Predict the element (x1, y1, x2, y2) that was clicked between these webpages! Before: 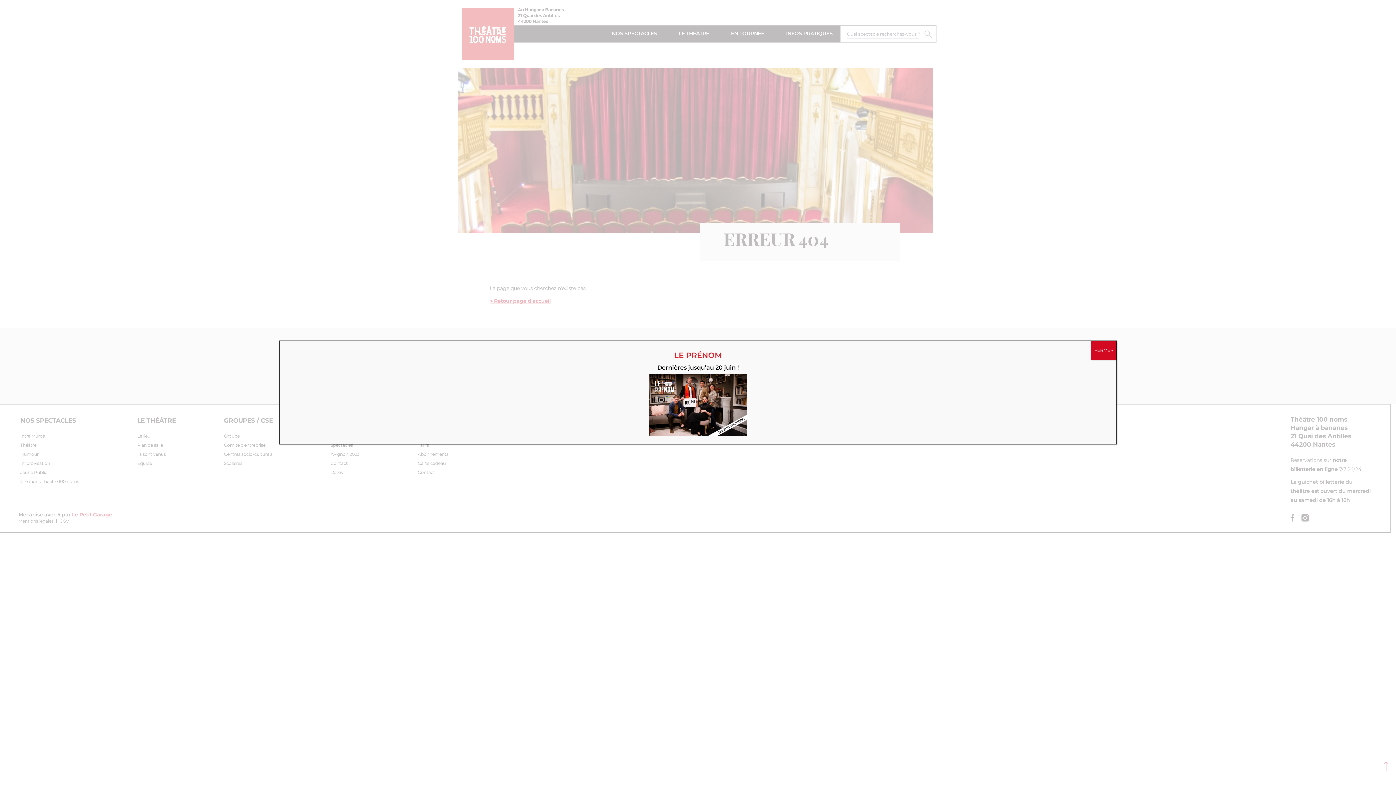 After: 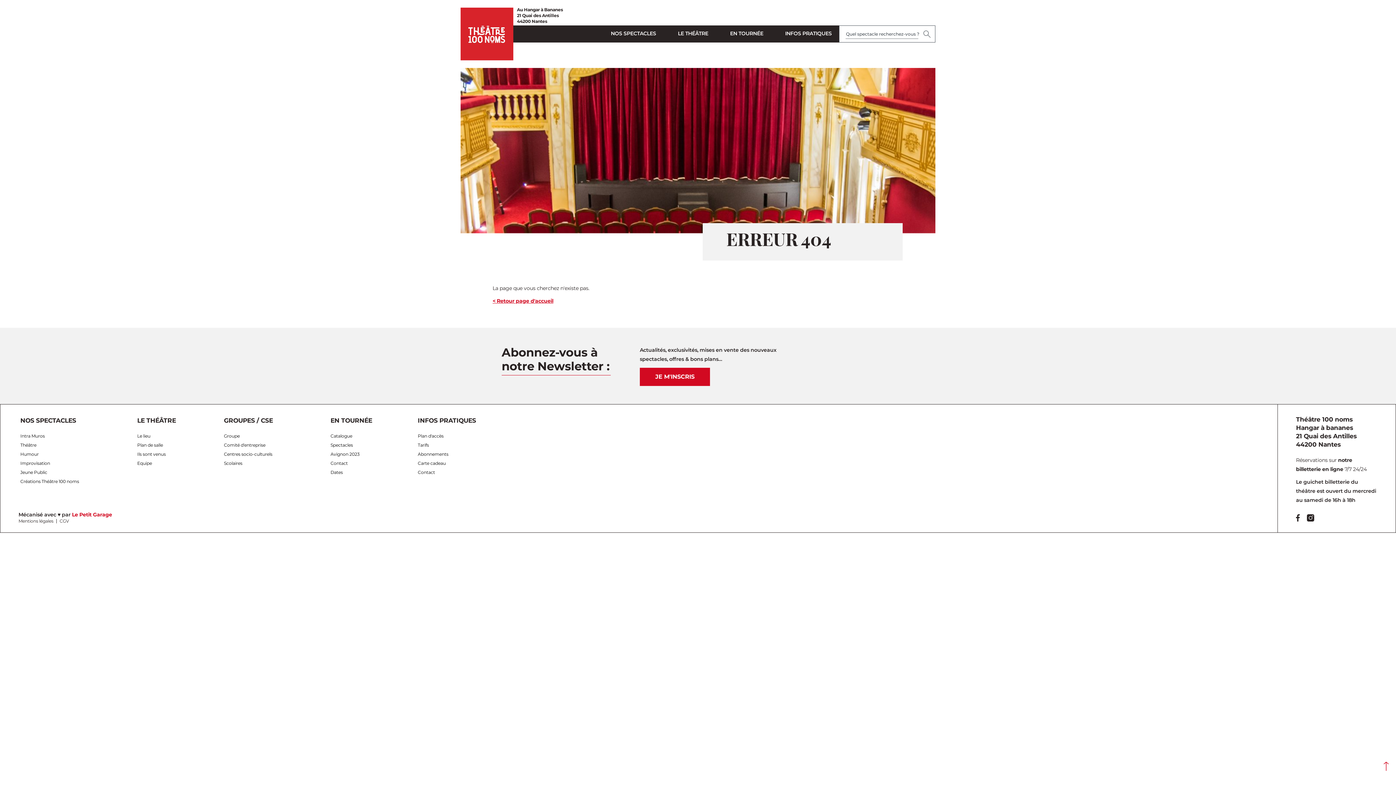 Action: bbox: (1091, 341, 1116, 360) label: Fermer